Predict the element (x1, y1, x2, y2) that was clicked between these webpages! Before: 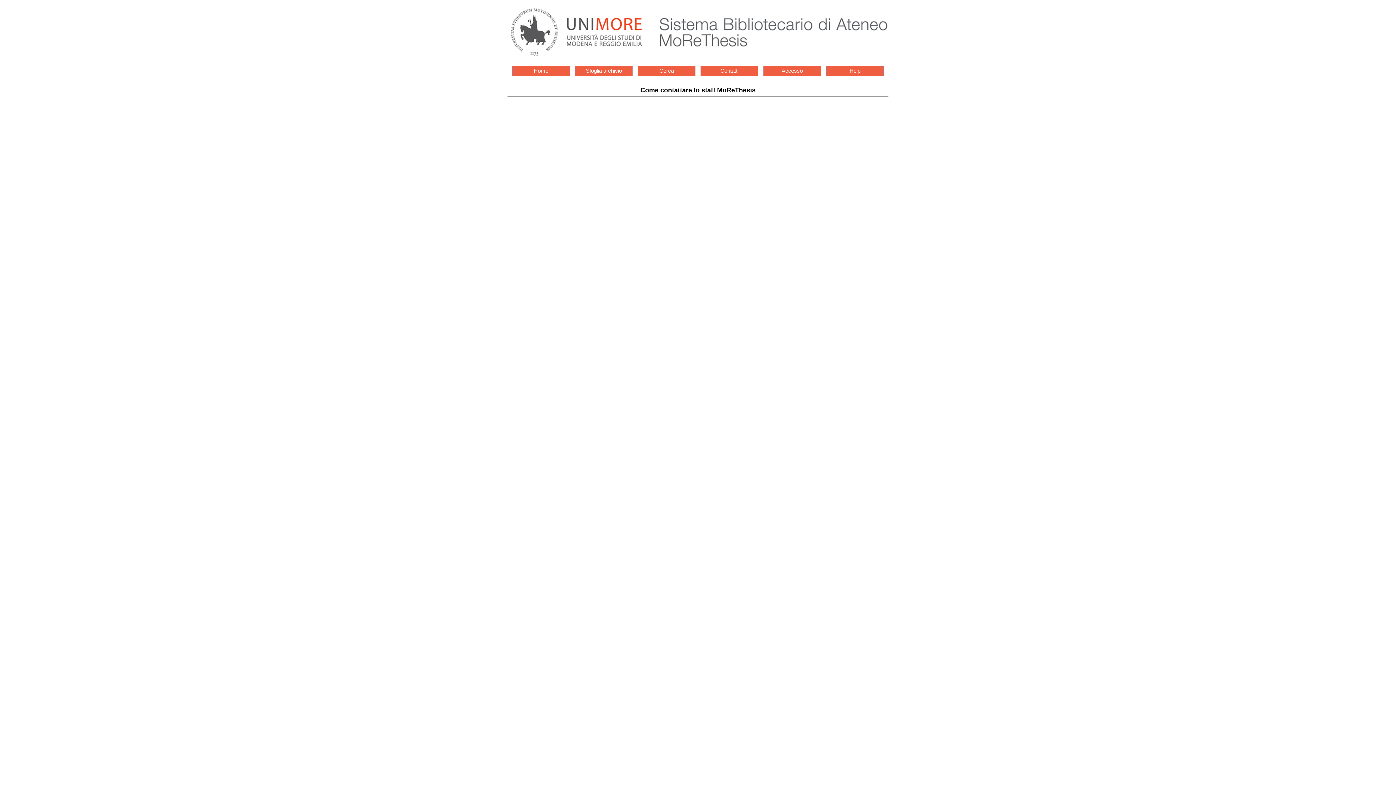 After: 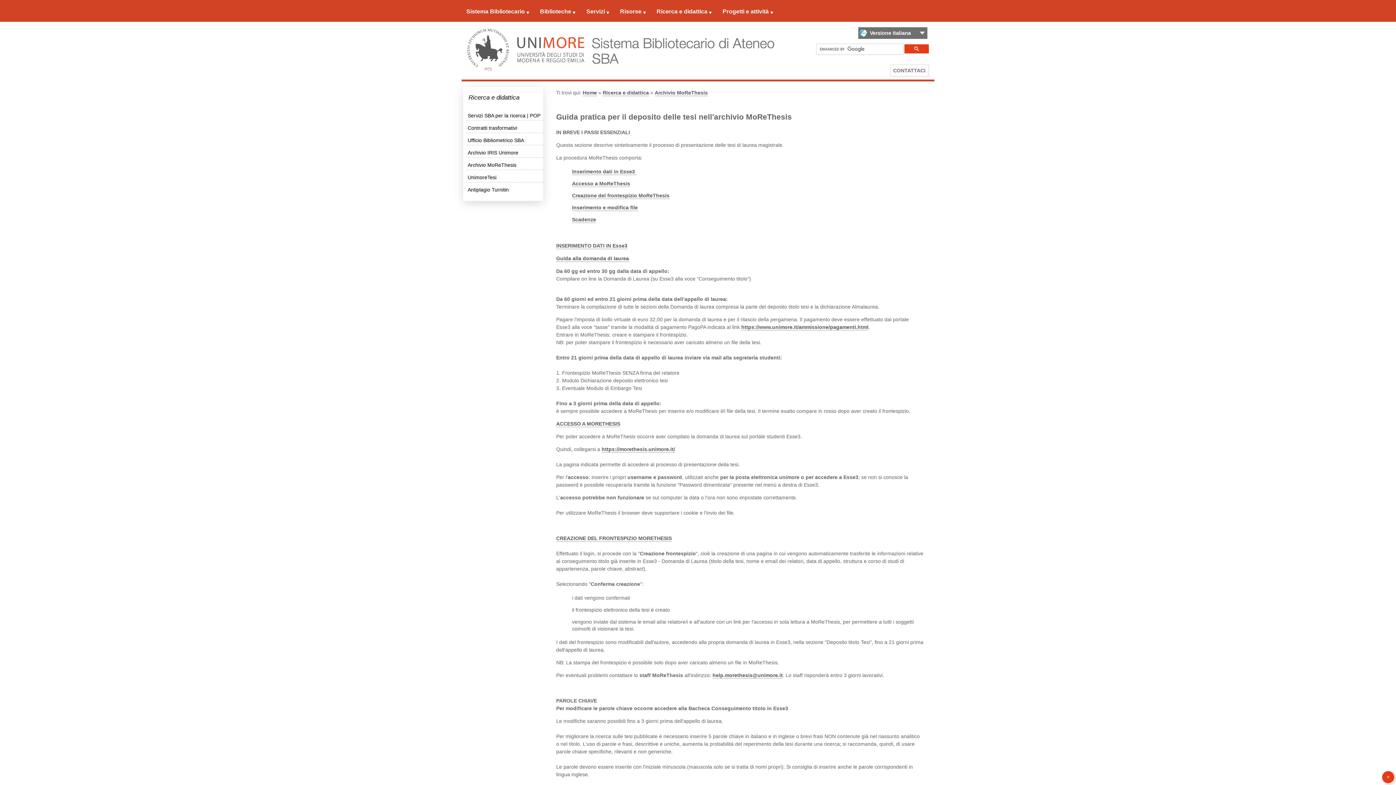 Action: label: Help bbox: (826, 65, 884, 75)